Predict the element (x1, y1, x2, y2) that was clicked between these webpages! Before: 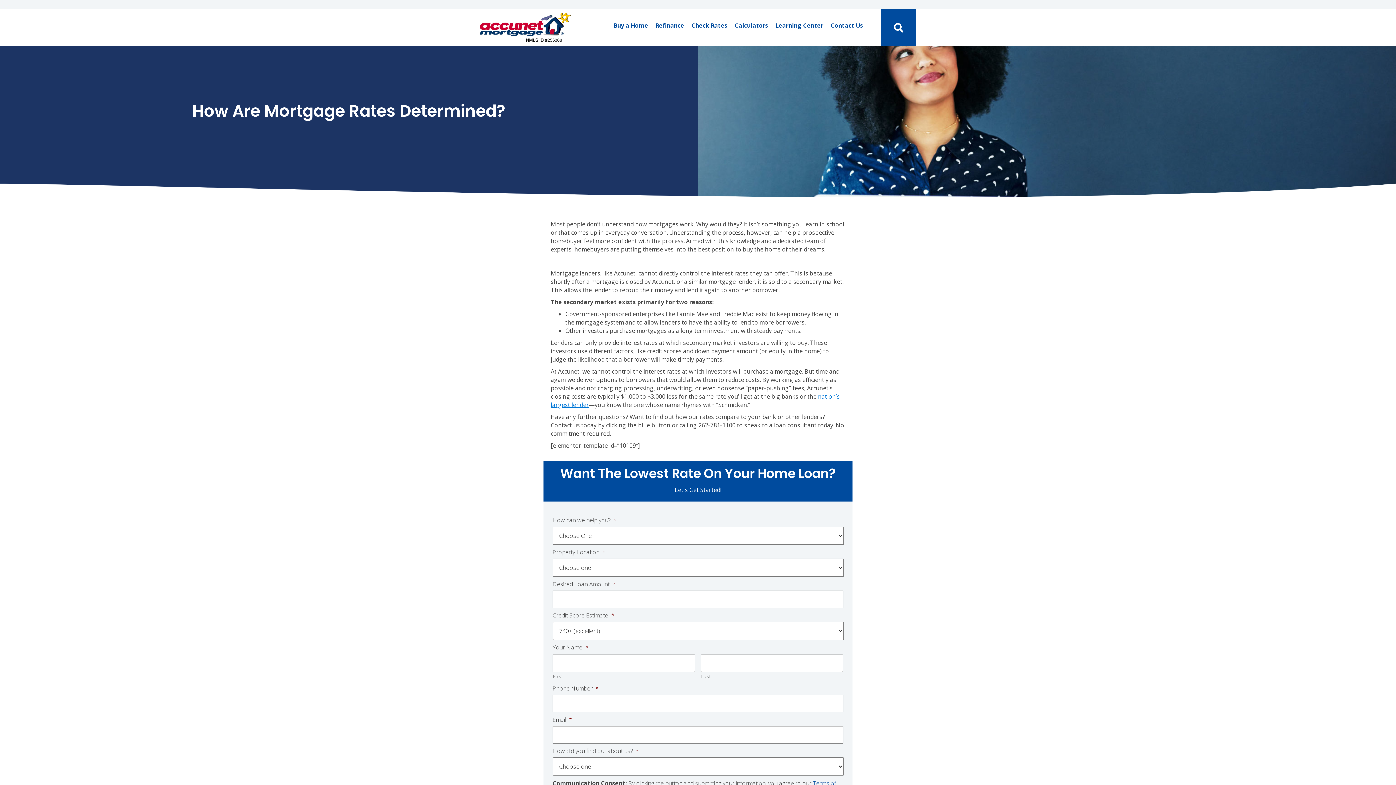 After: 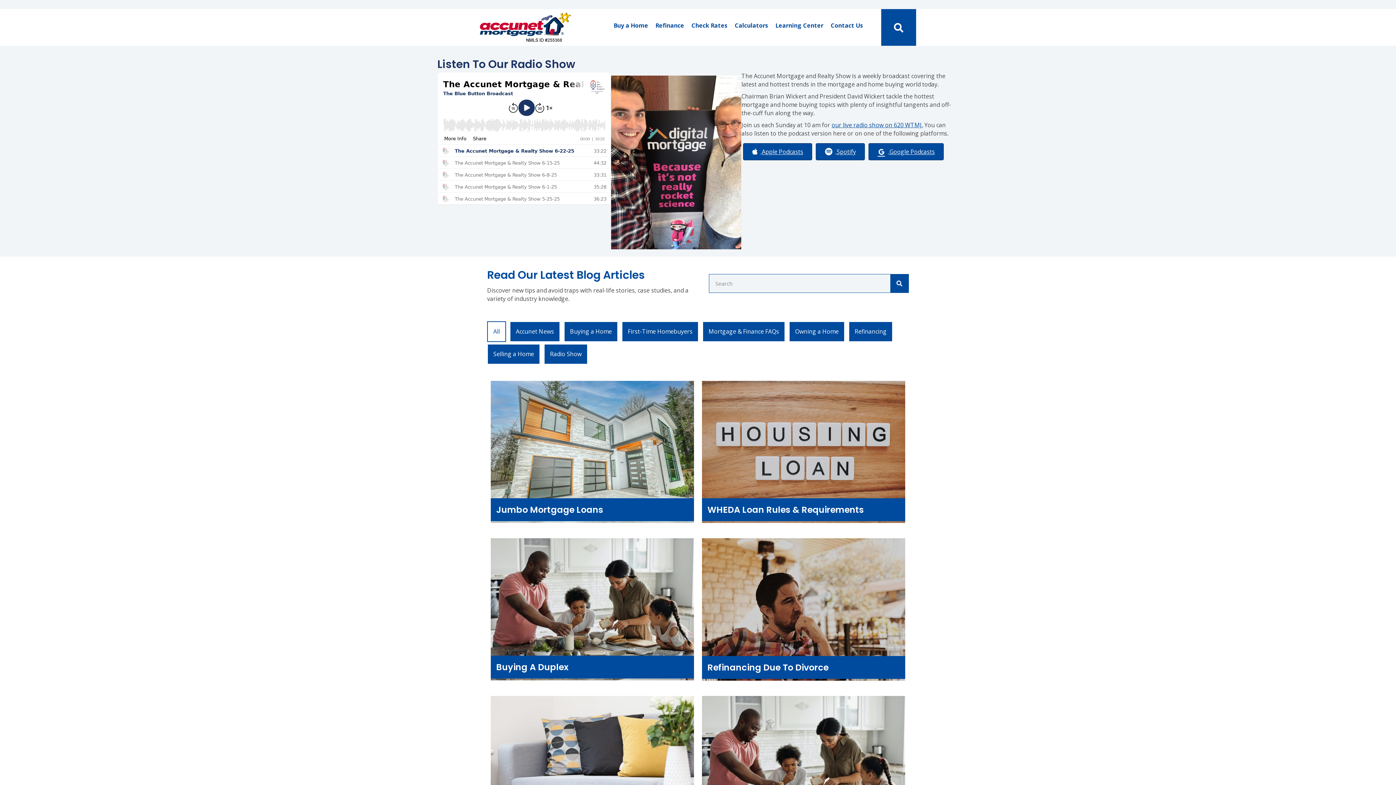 Action: label: Learning Center bbox: (771, 17, 827, 33)